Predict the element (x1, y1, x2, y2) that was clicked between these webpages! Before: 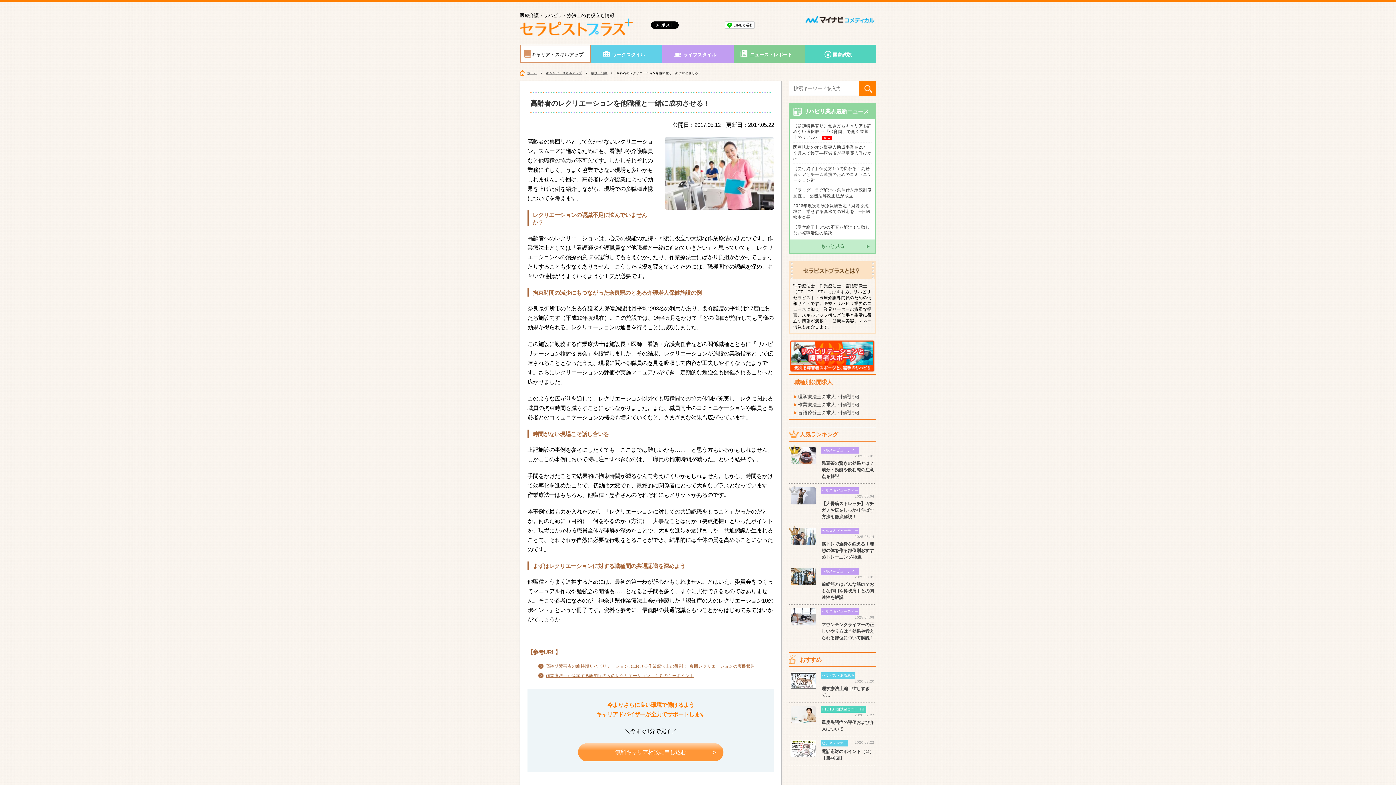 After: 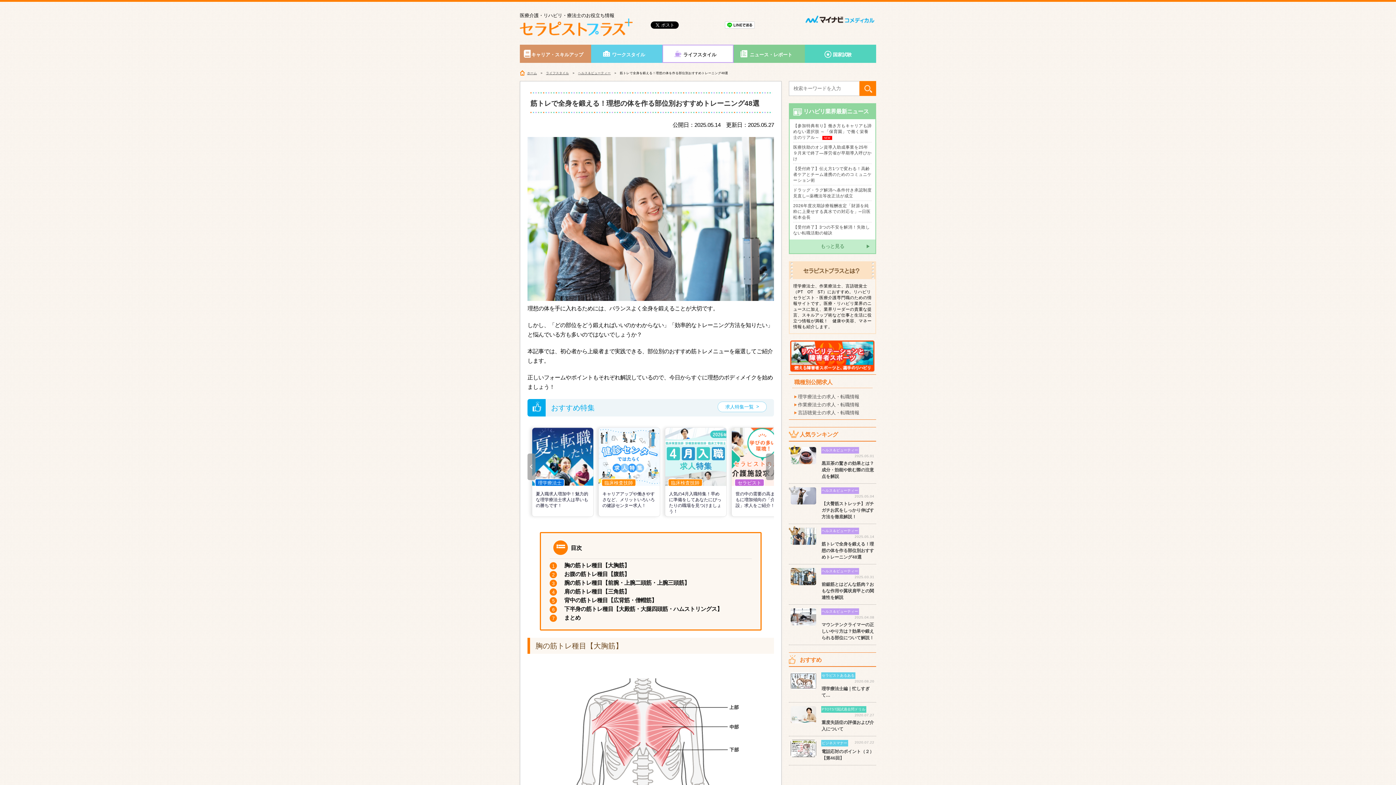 Action: label: 筋トレで全身を鍛える！理想の体を作る部位別おすすめトレーニング48選 bbox: (821, 541, 874, 560)